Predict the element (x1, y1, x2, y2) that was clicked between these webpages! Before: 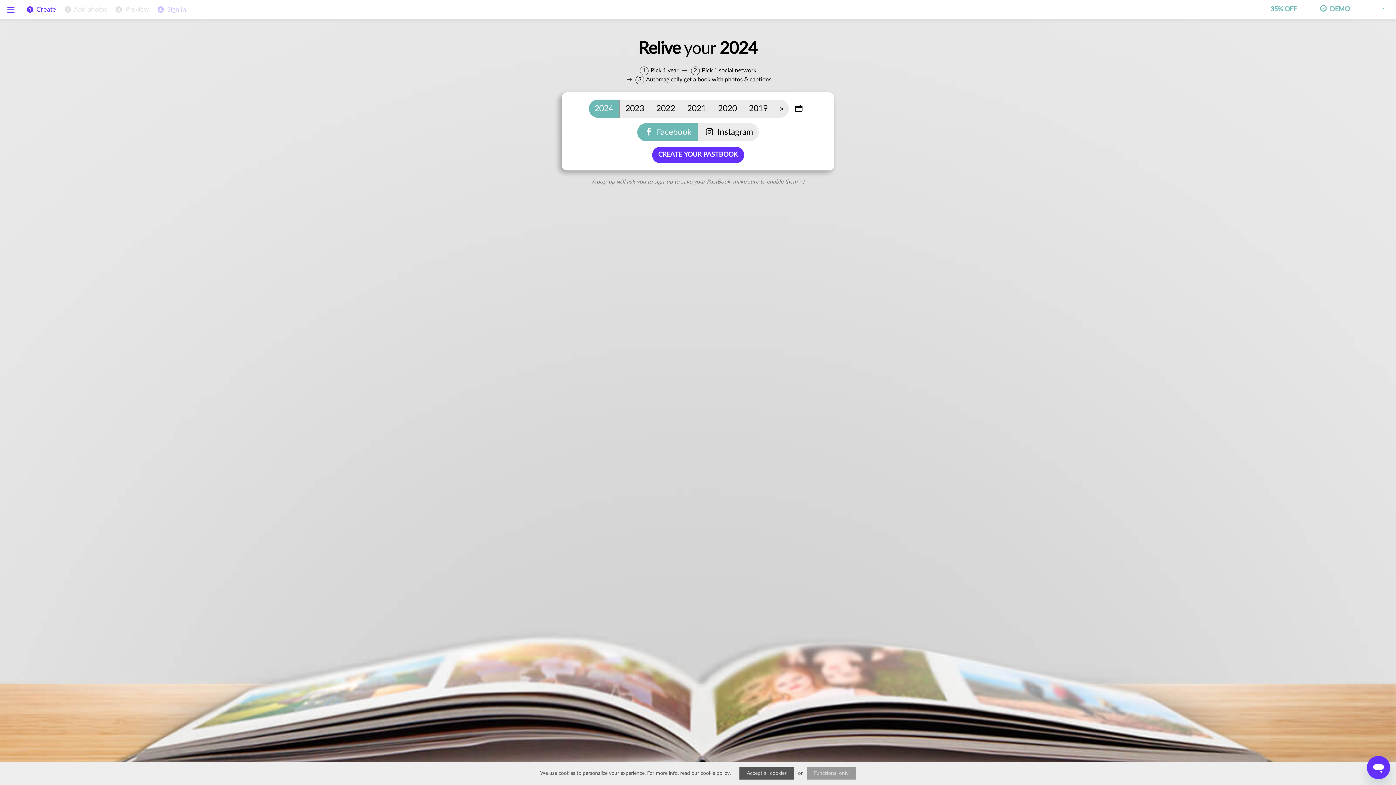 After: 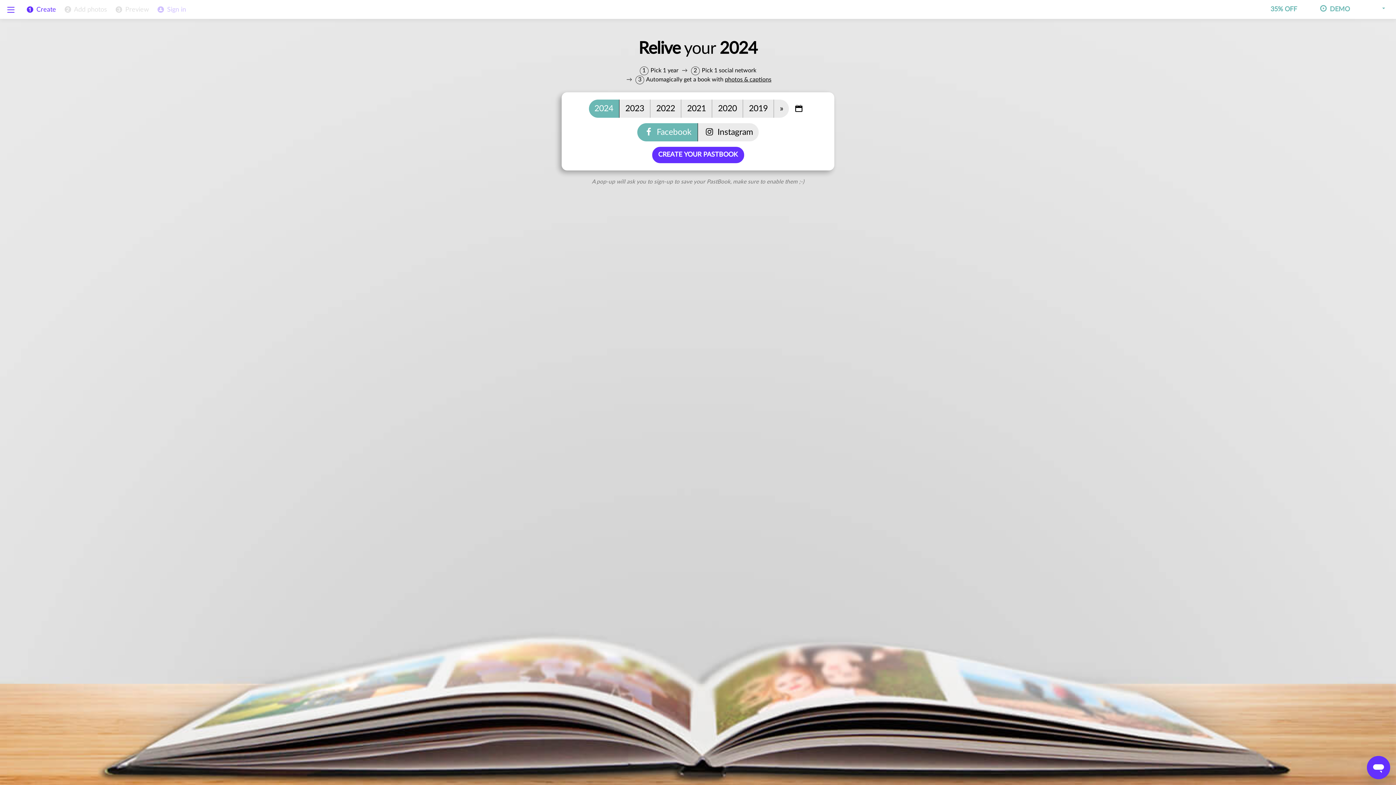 Action: bbox: (806, 767, 856, 780) label: Functional only